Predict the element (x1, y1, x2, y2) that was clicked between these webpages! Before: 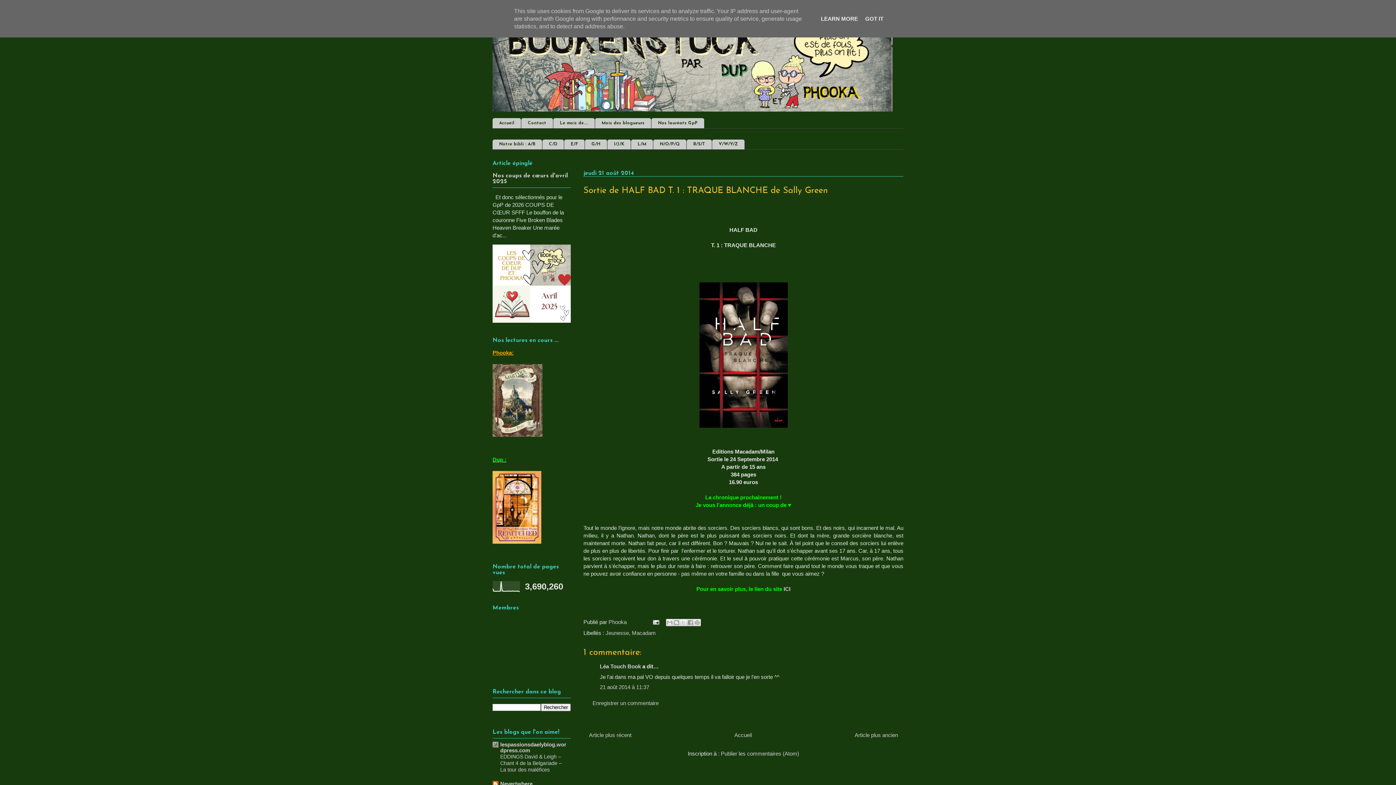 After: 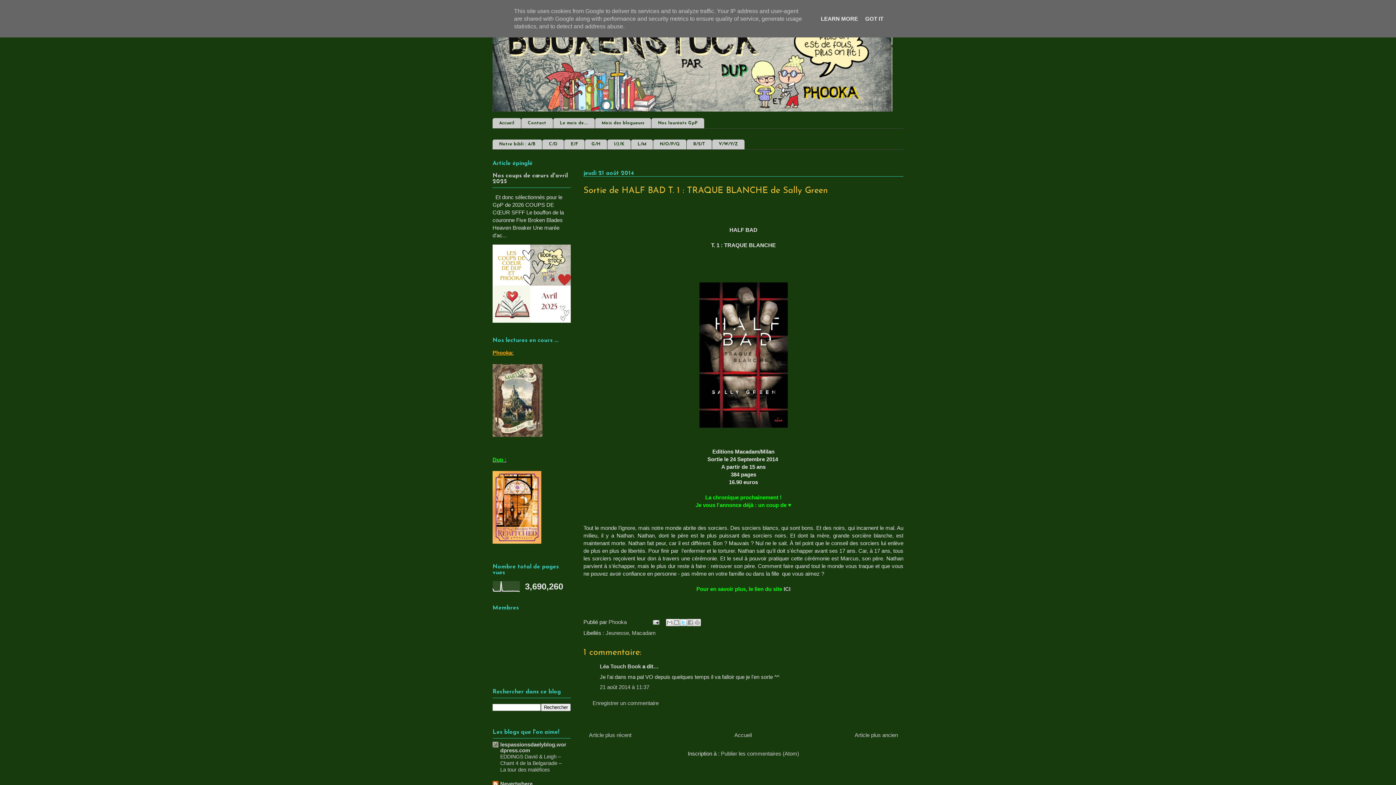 Action: label: Partager sur X bbox: (679, 619, 687, 626)